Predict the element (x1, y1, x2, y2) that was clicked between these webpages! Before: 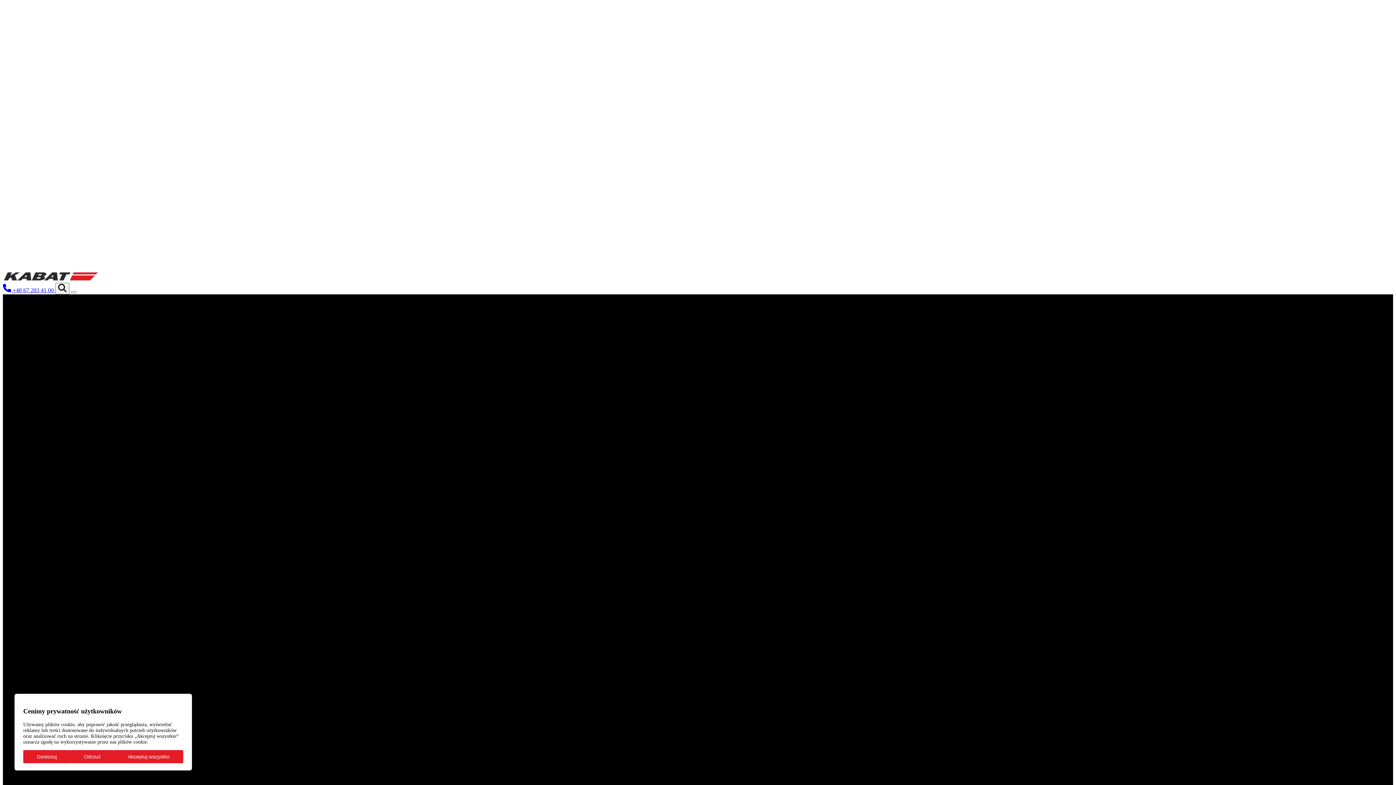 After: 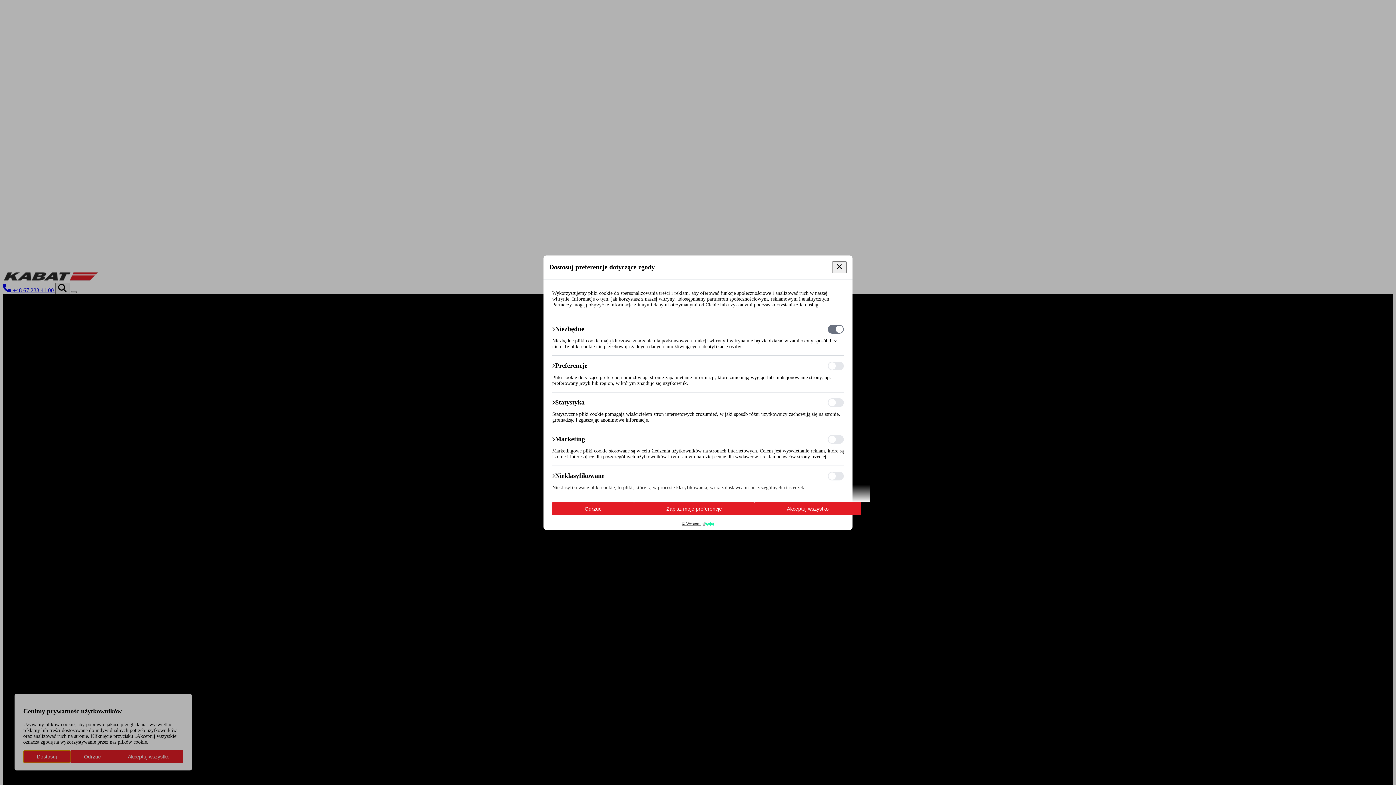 Action: label: Dostosuj bbox: (23, 750, 70, 763)